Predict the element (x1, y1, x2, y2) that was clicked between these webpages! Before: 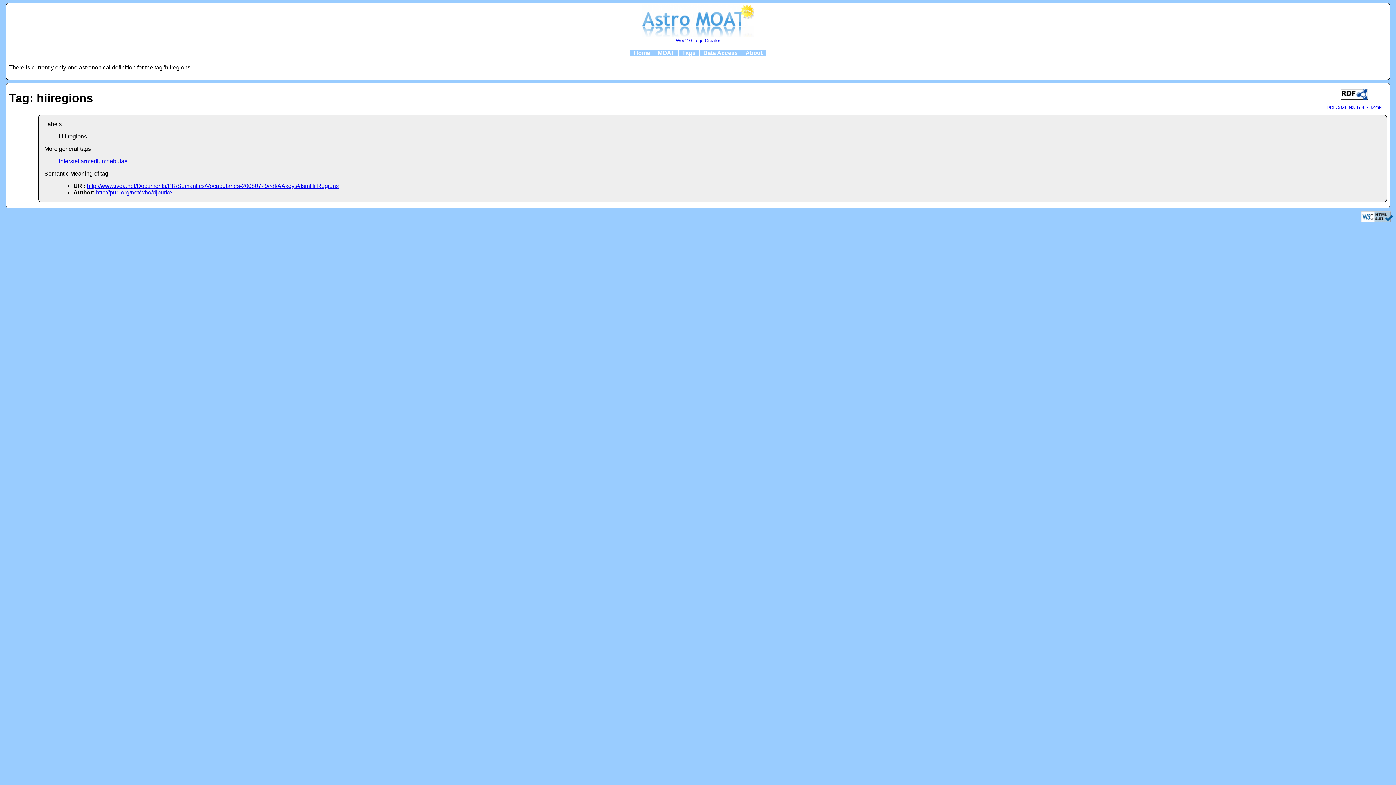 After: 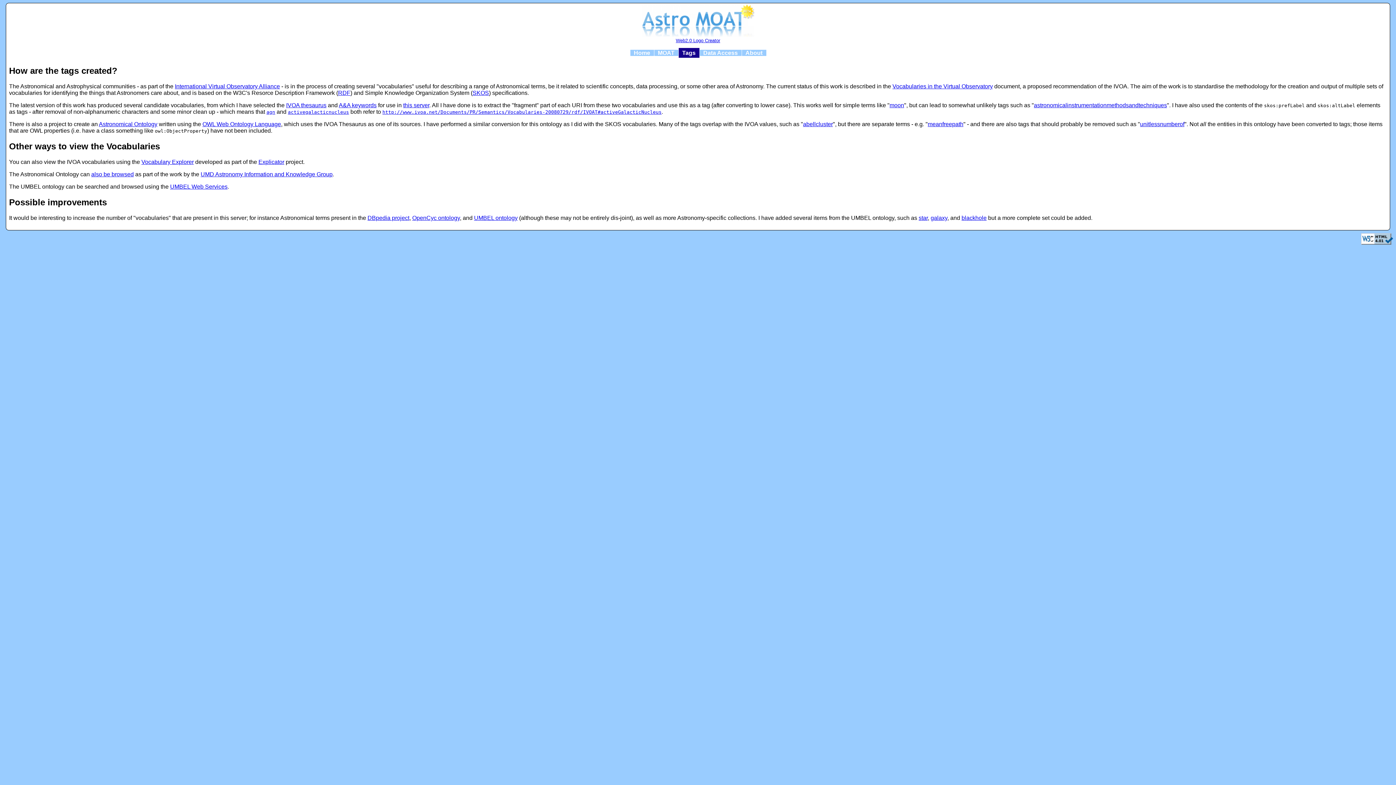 Action: bbox: (678, 48, 699, 57) label: Tags